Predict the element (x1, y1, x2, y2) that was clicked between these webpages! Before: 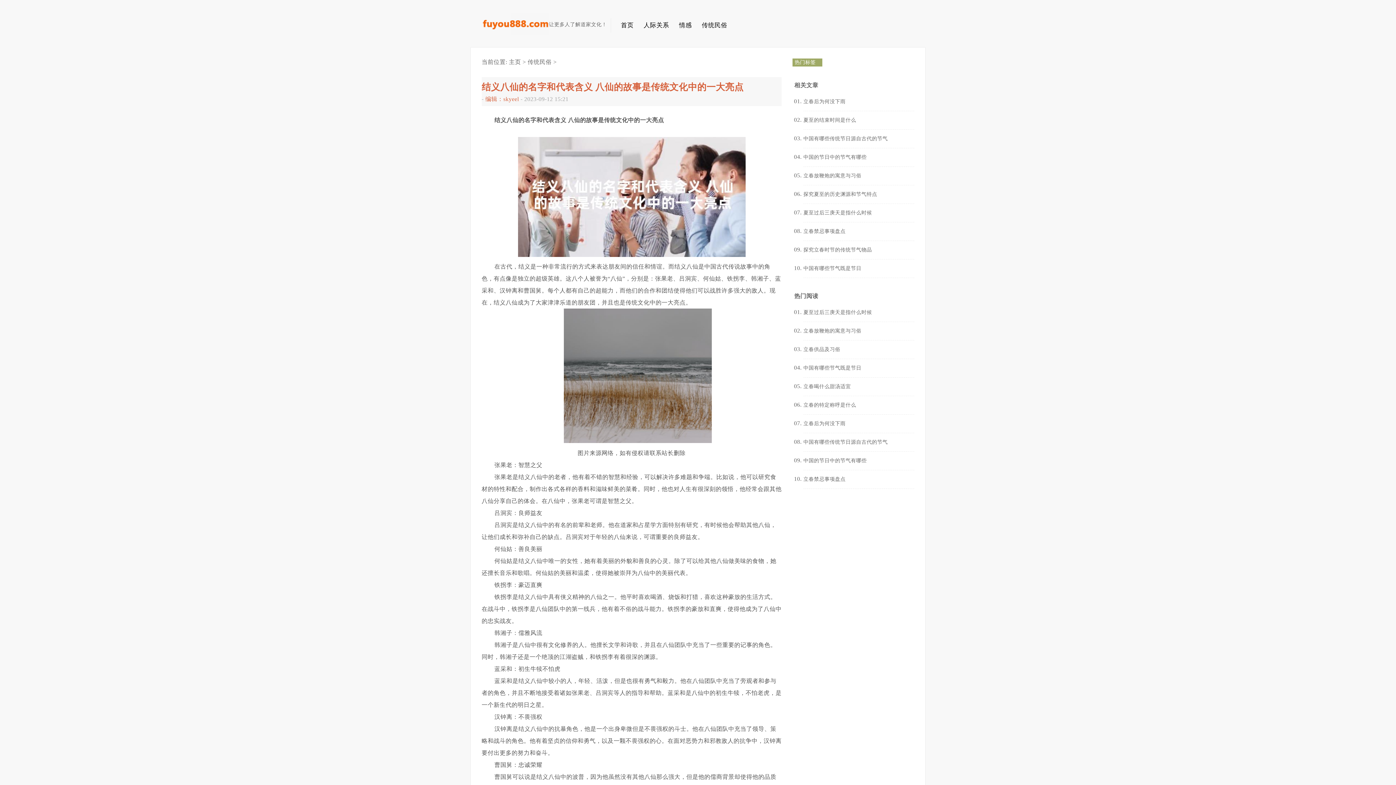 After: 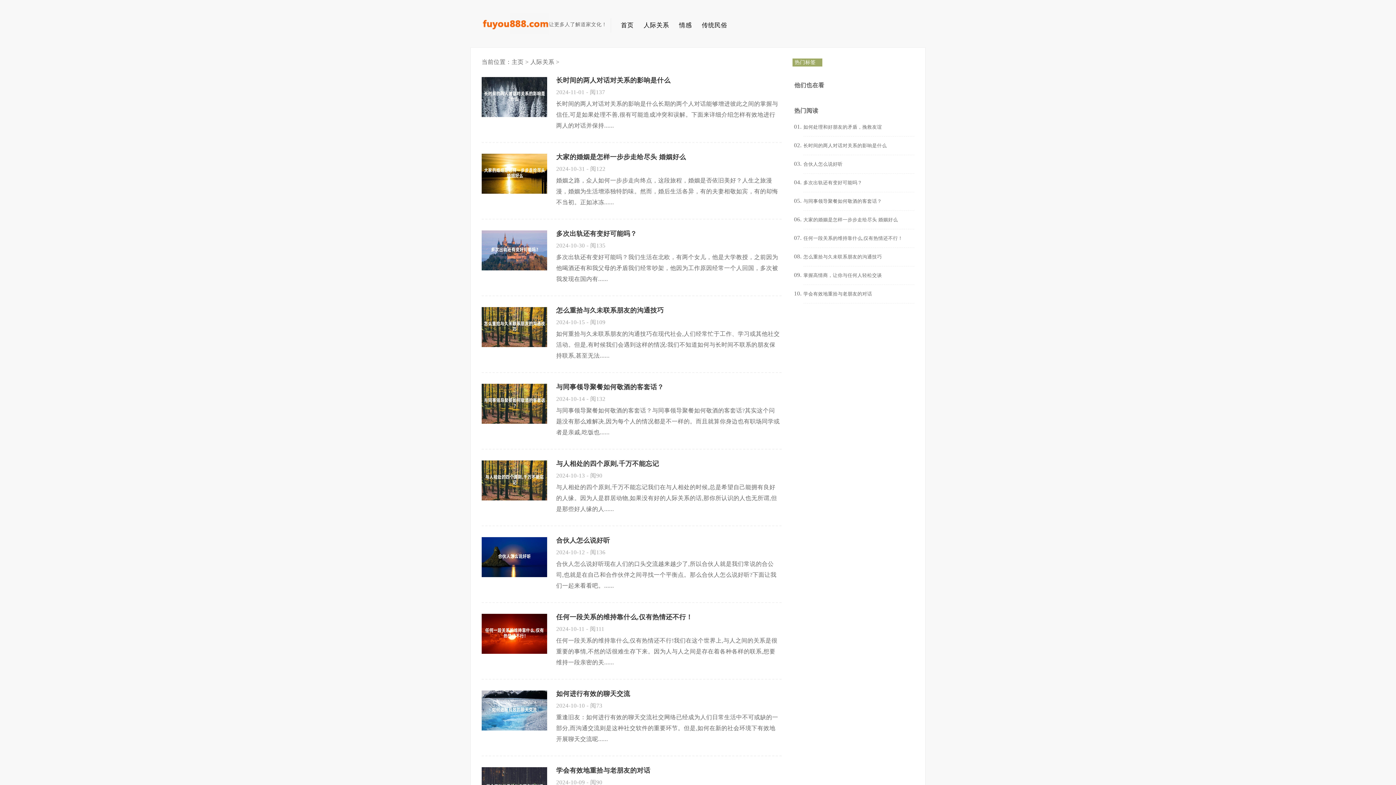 Action: label: 人际关系 bbox: (643, 18, 669, 32)